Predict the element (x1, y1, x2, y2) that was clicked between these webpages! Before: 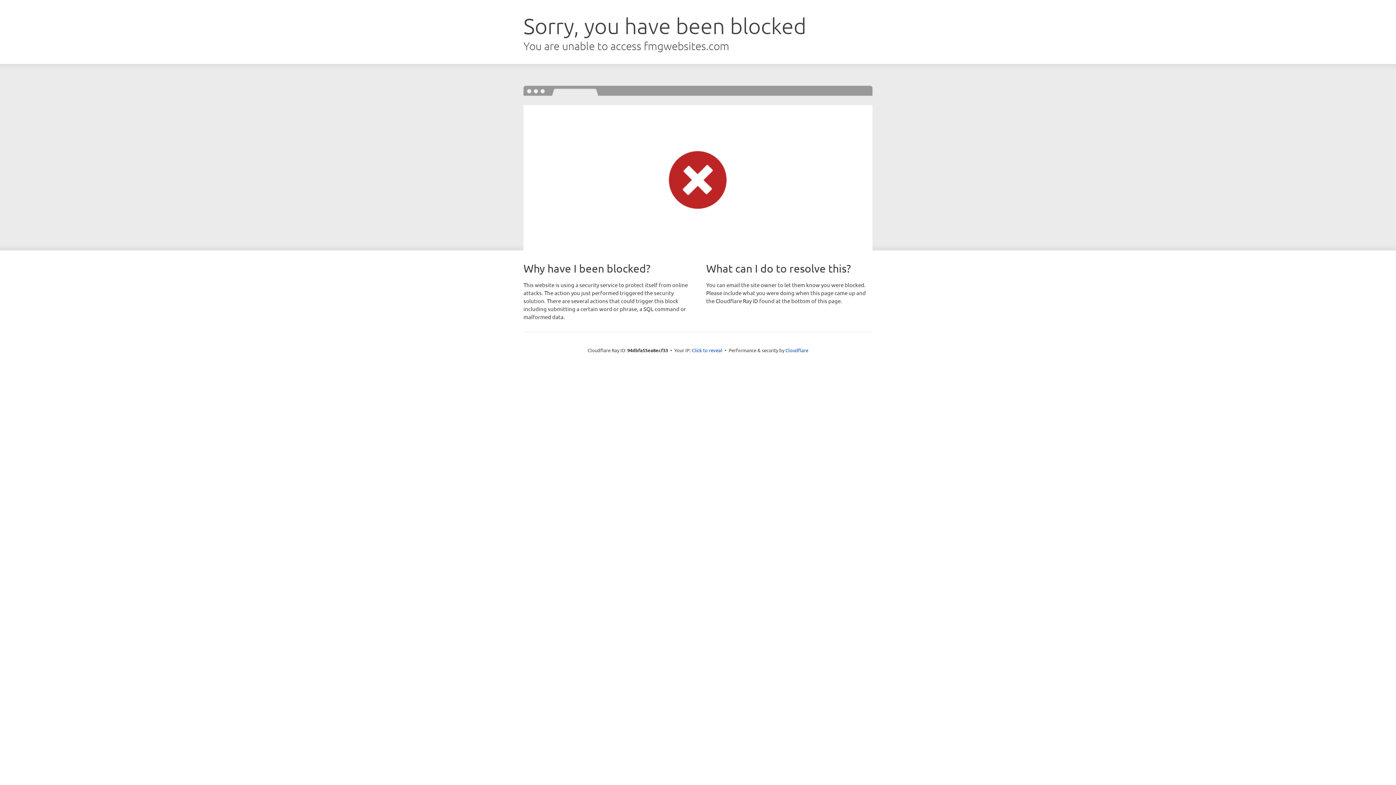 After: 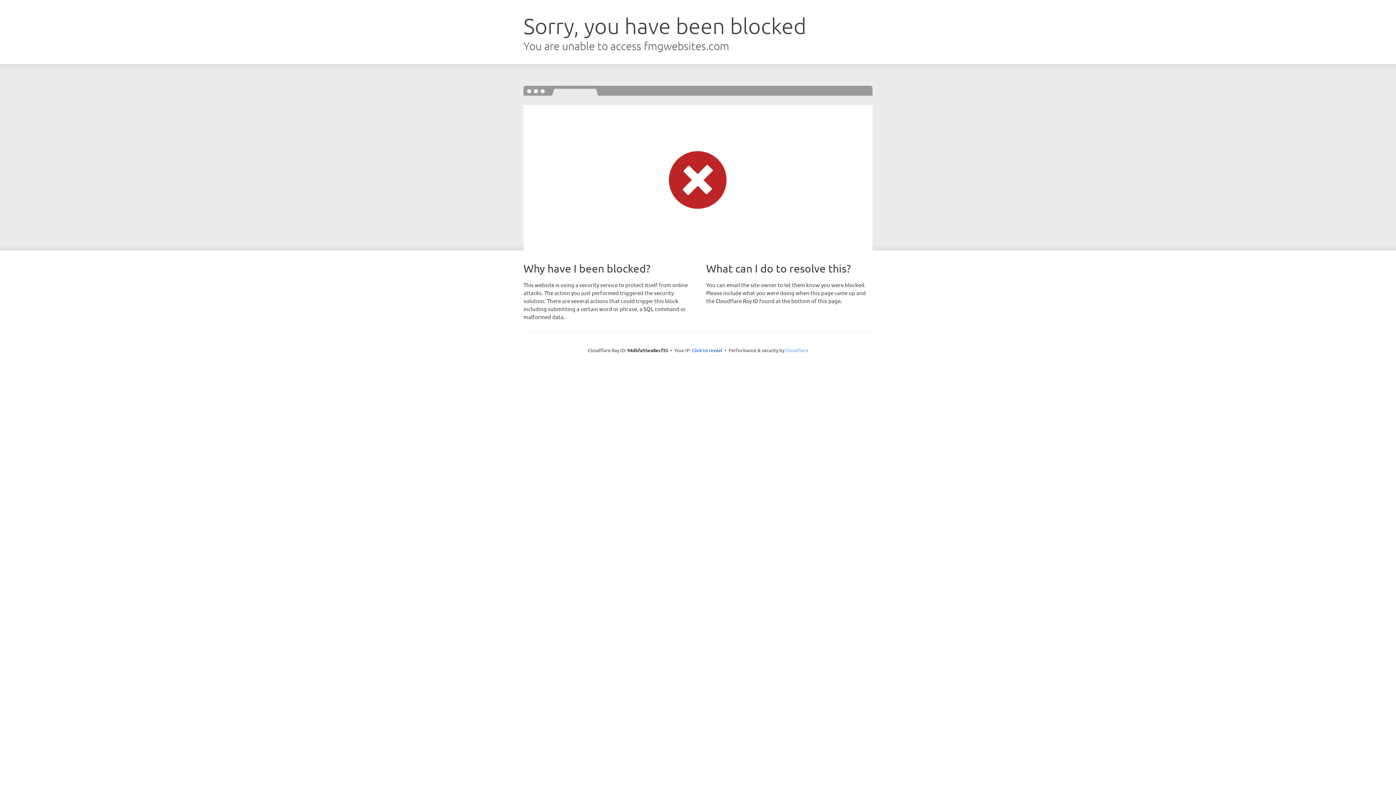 Action: bbox: (785, 347, 808, 353) label: Cloudflare